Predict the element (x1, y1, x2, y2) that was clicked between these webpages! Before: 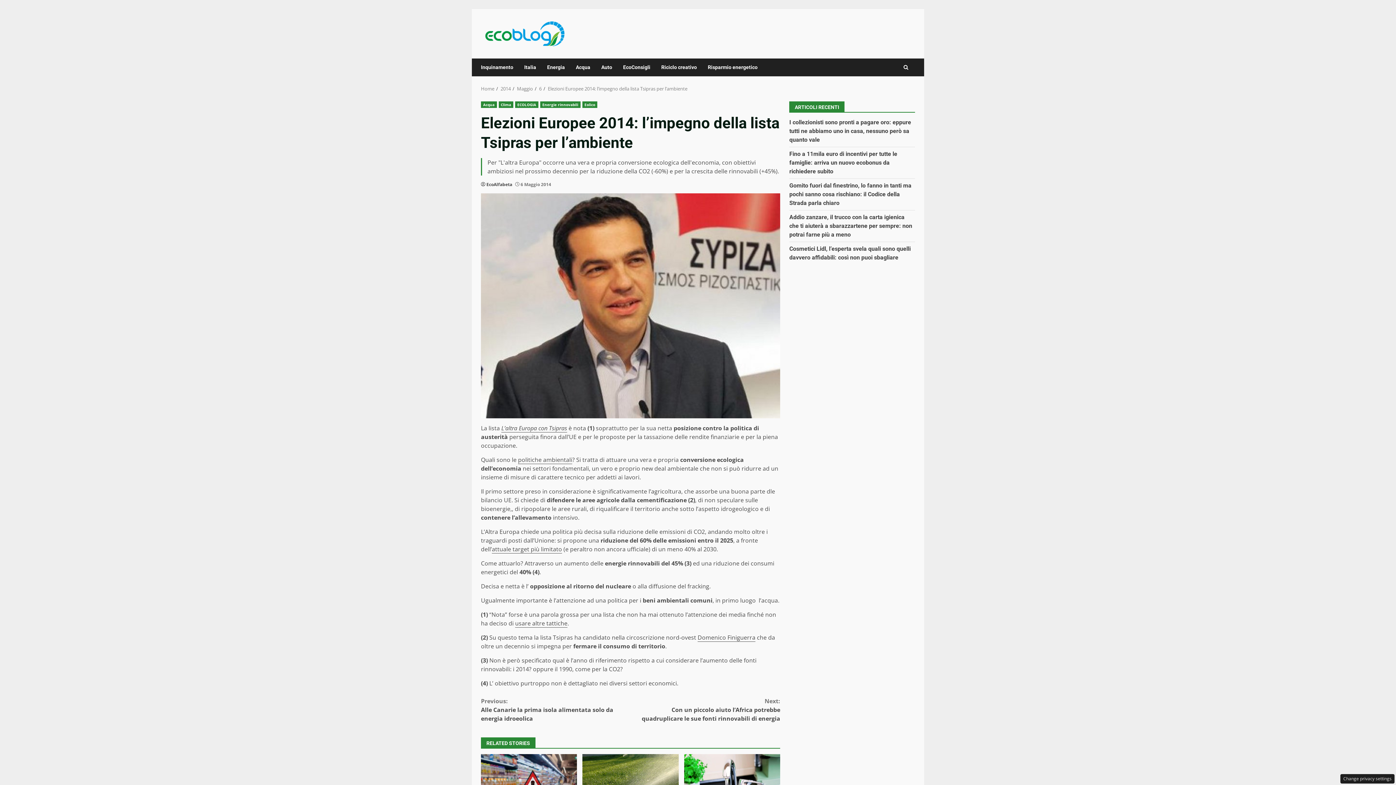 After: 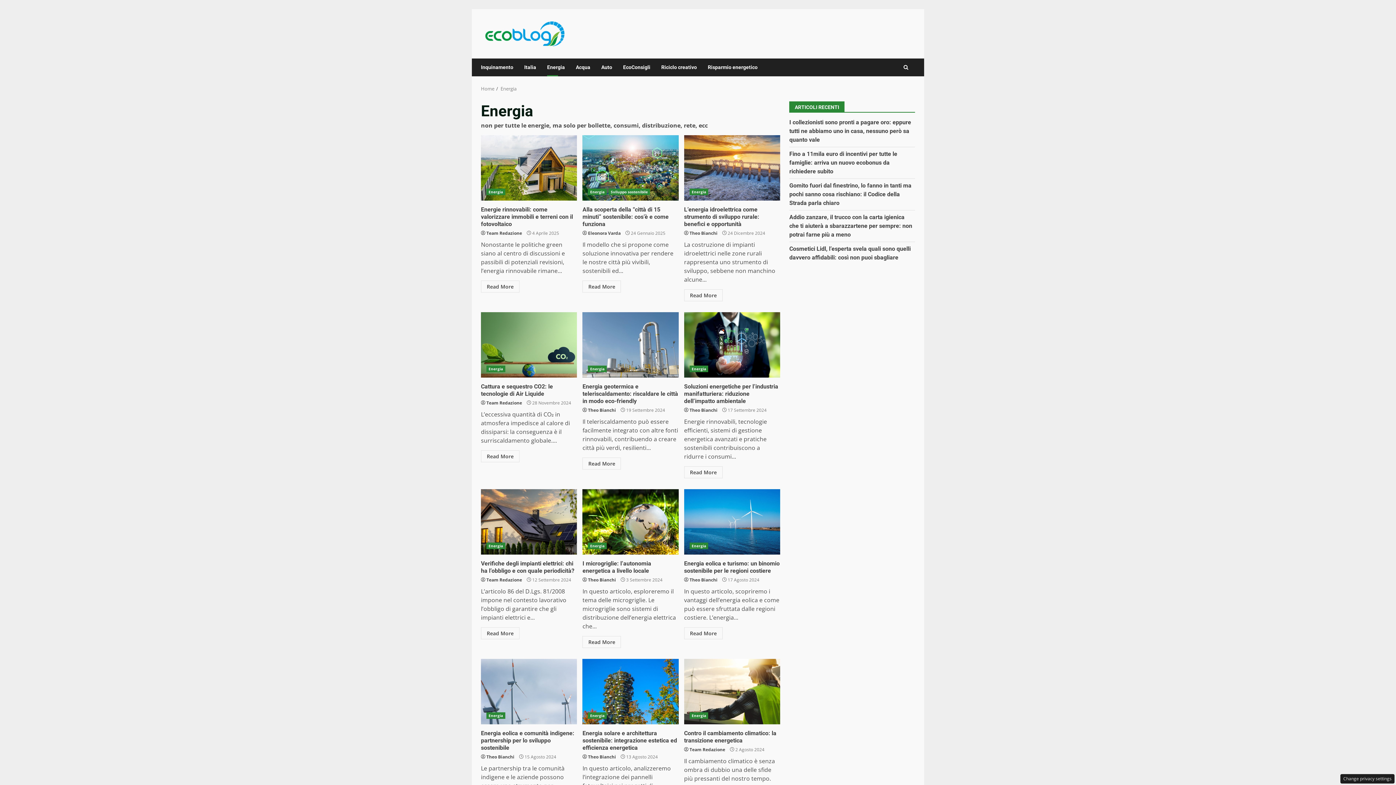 Action: bbox: (541, 58, 570, 76) label: Energia